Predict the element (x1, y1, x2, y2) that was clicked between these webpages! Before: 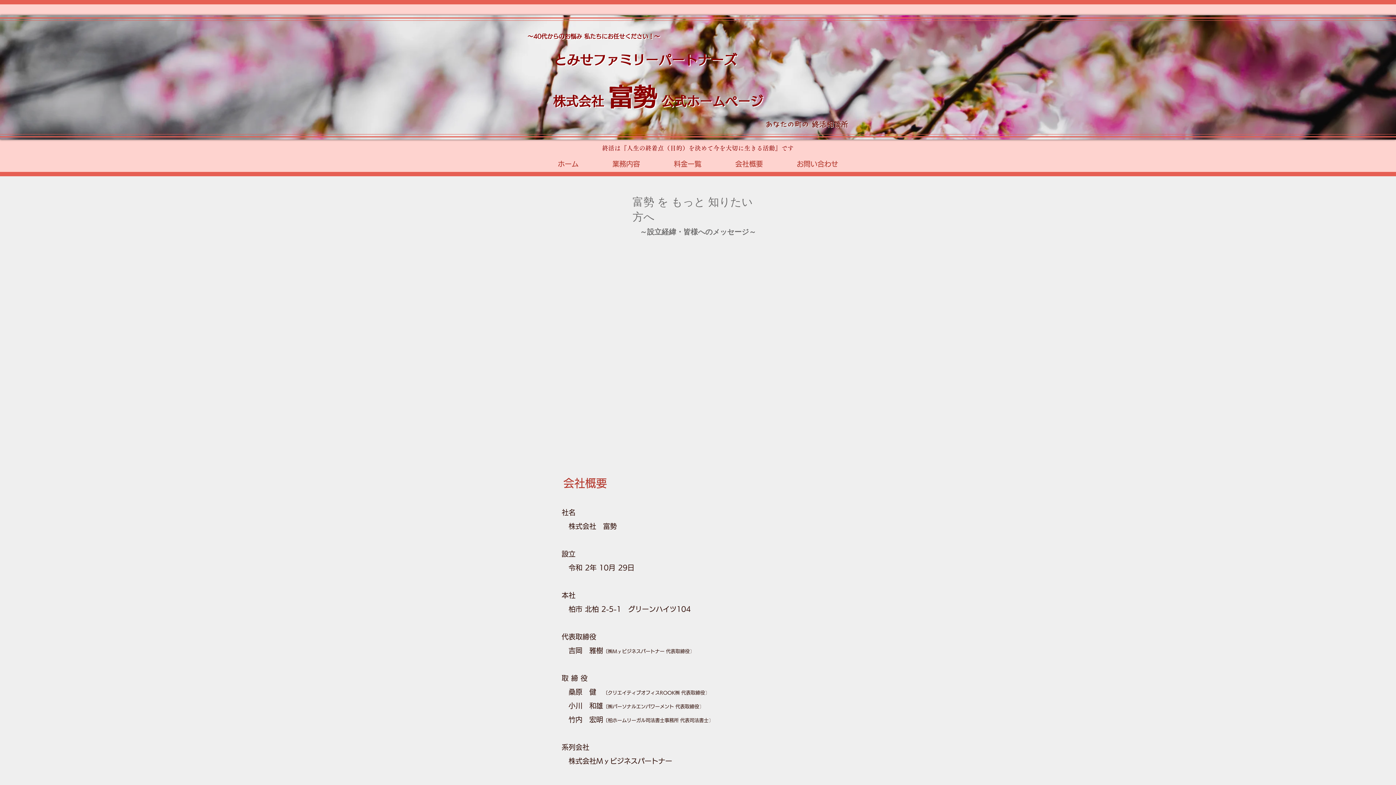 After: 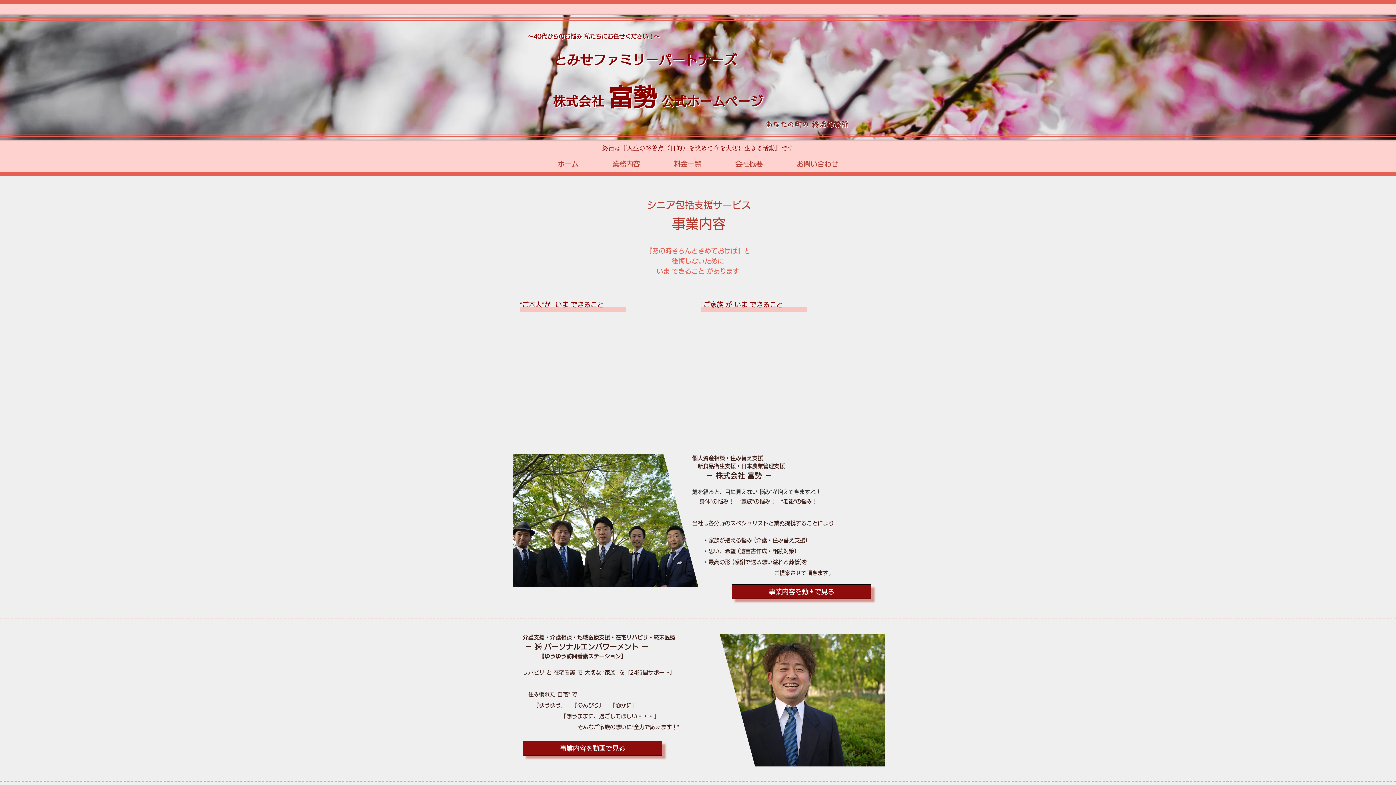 Action: bbox: (595, 154, 657, 172) label: 業務内容